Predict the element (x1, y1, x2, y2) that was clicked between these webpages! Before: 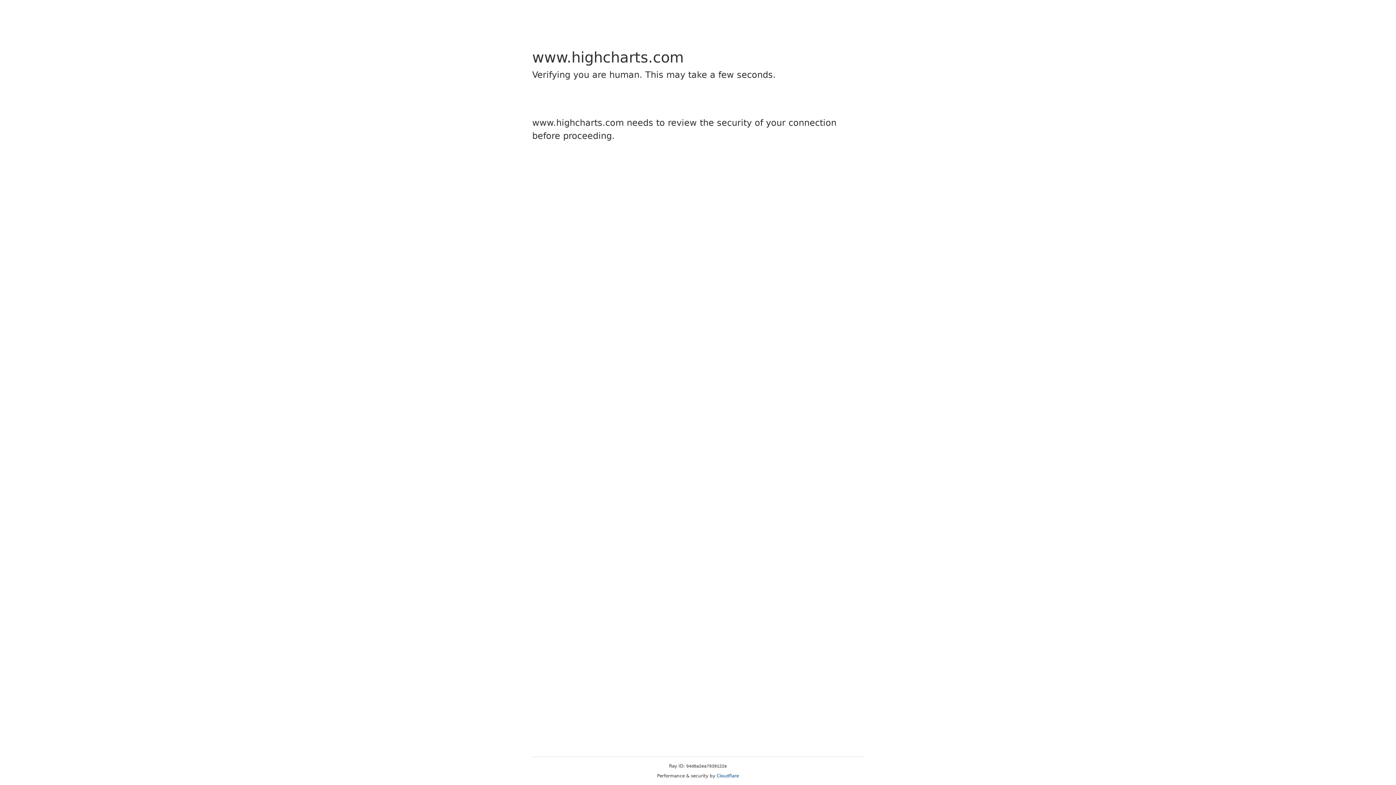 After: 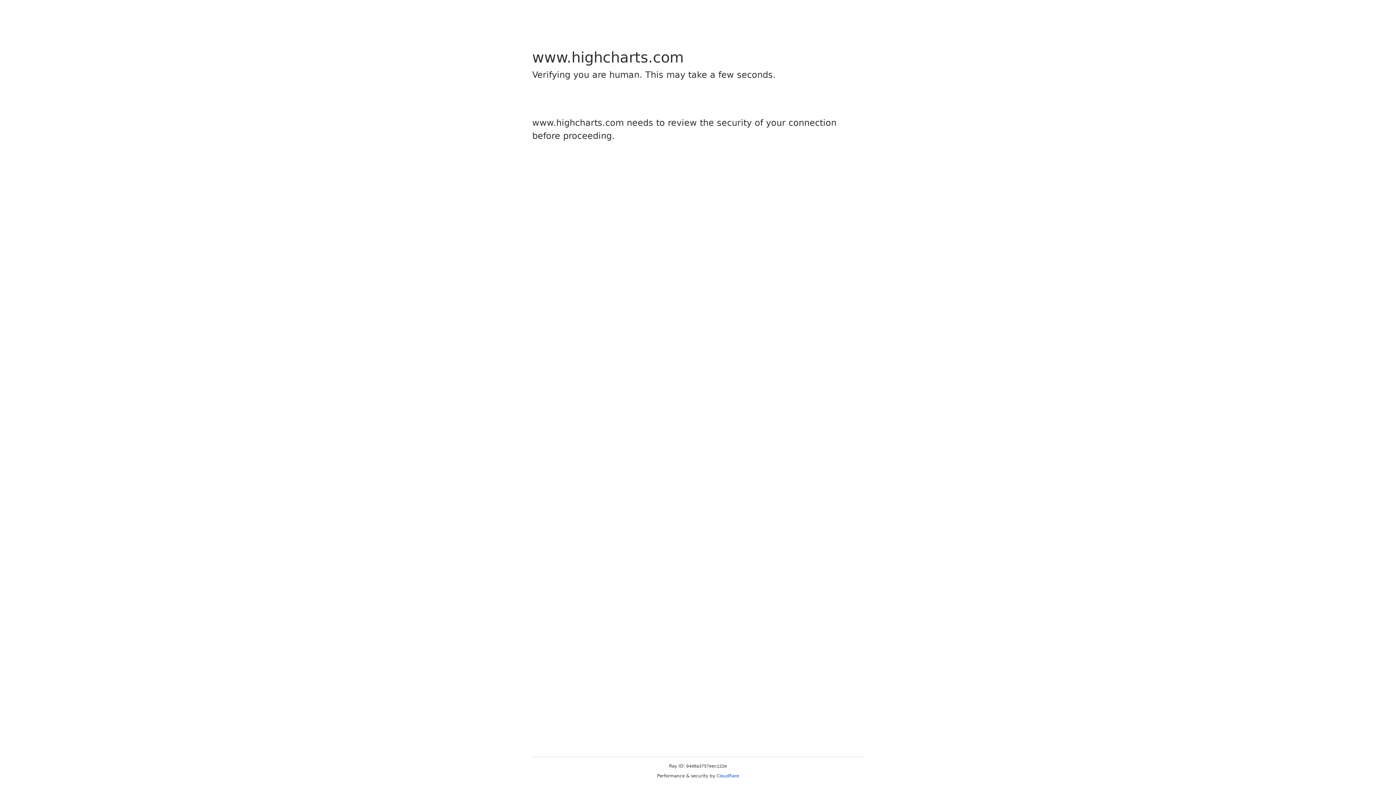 Action: bbox: (716, 773, 739, 778) label: Cloudflare